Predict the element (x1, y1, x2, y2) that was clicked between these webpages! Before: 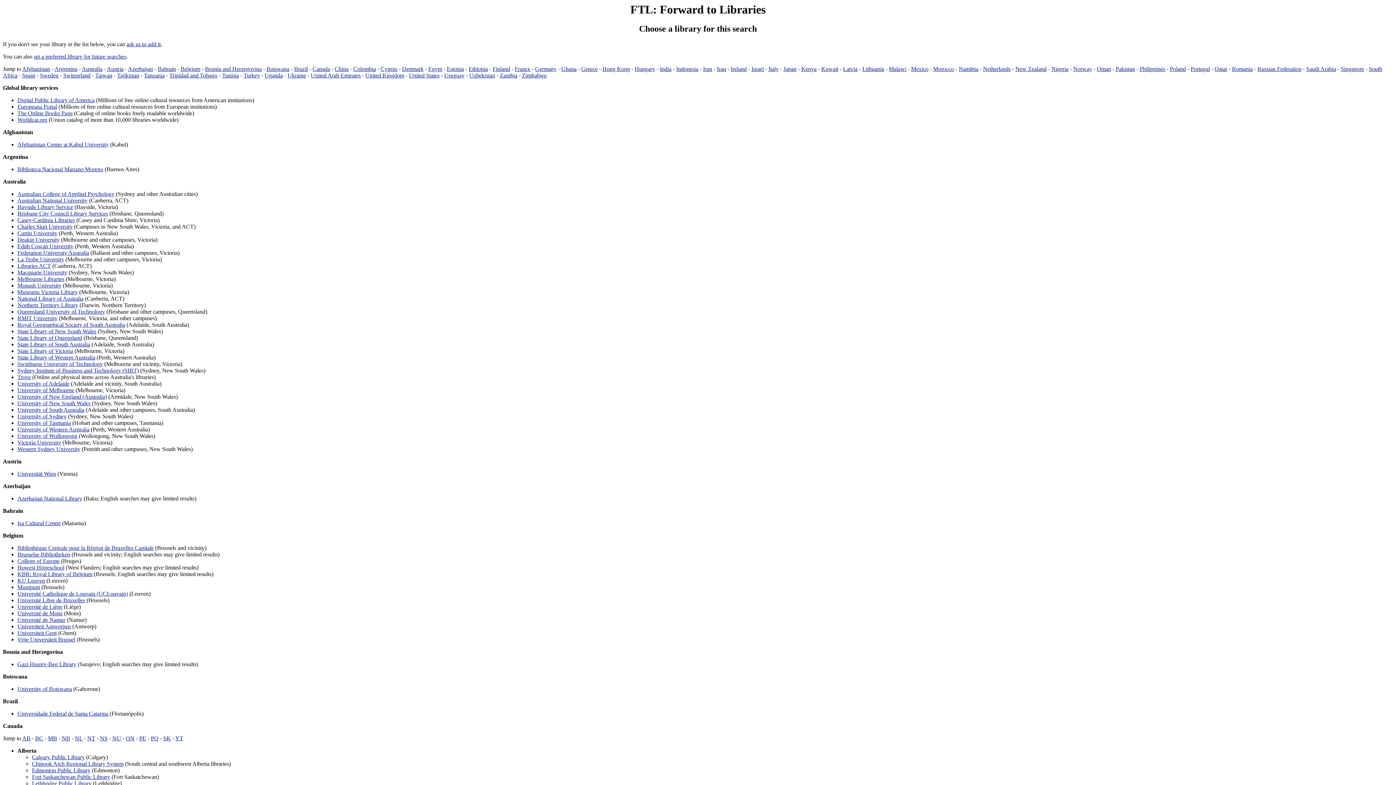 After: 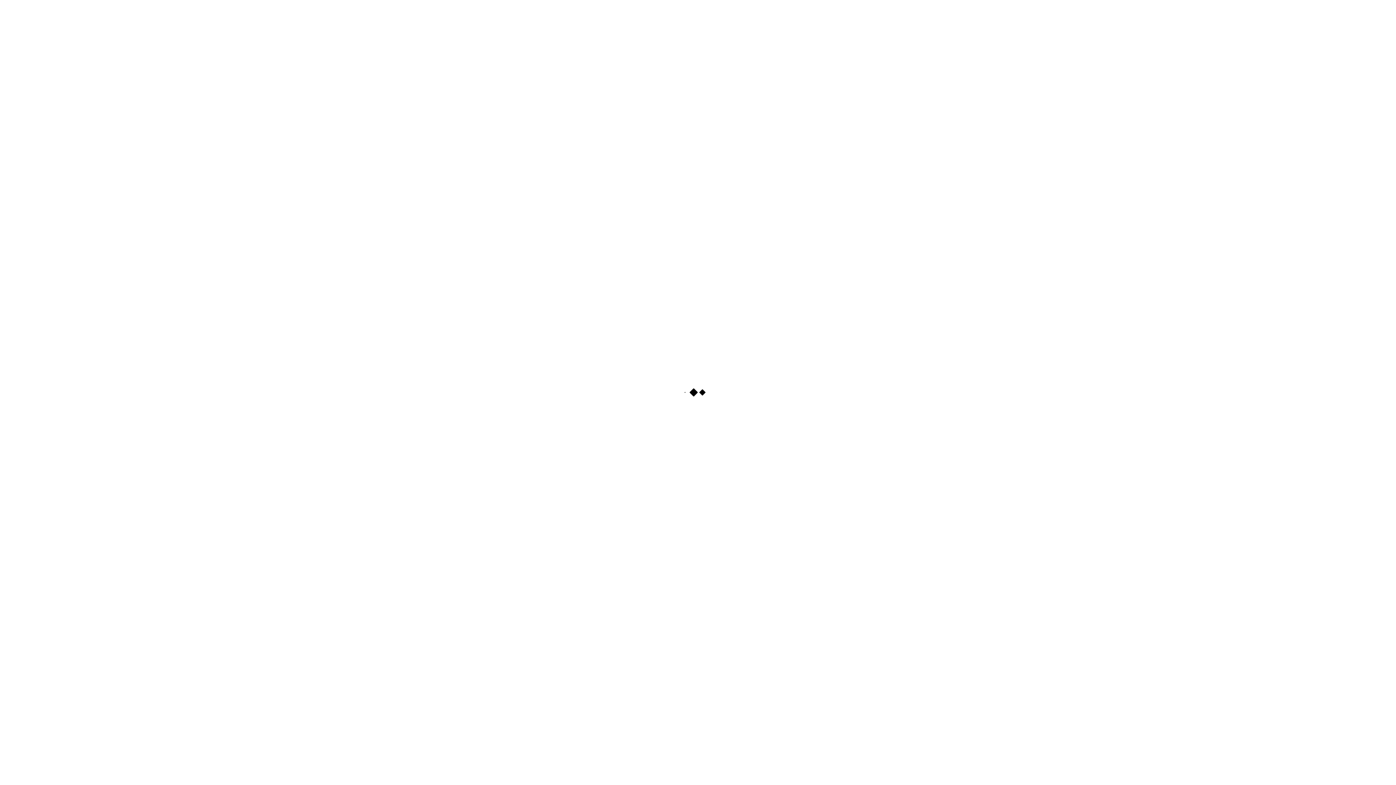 Action: label: Federation University Australia bbox: (17, 249, 89, 256)